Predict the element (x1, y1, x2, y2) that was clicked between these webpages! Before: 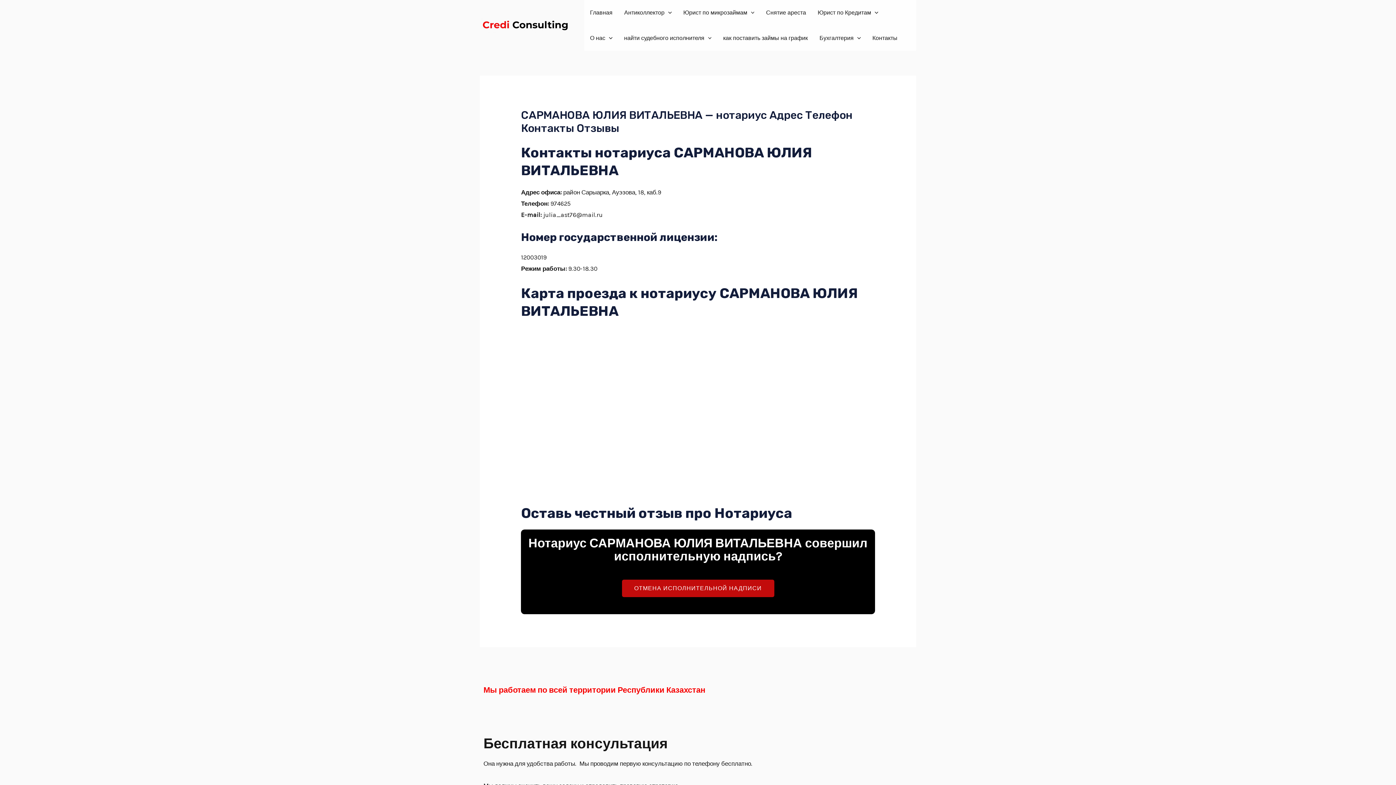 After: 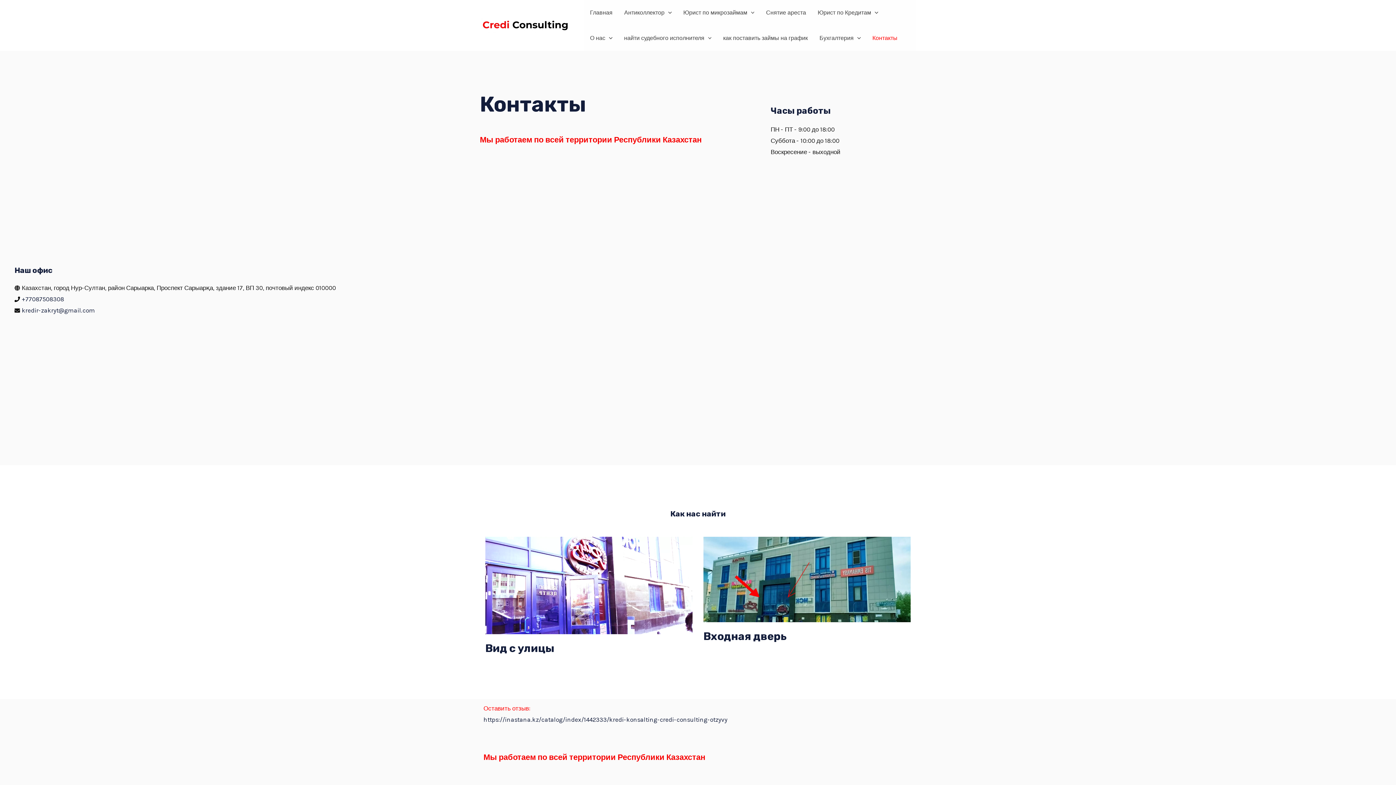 Action: label: Контакты bbox: (866, 25, 903, 50)